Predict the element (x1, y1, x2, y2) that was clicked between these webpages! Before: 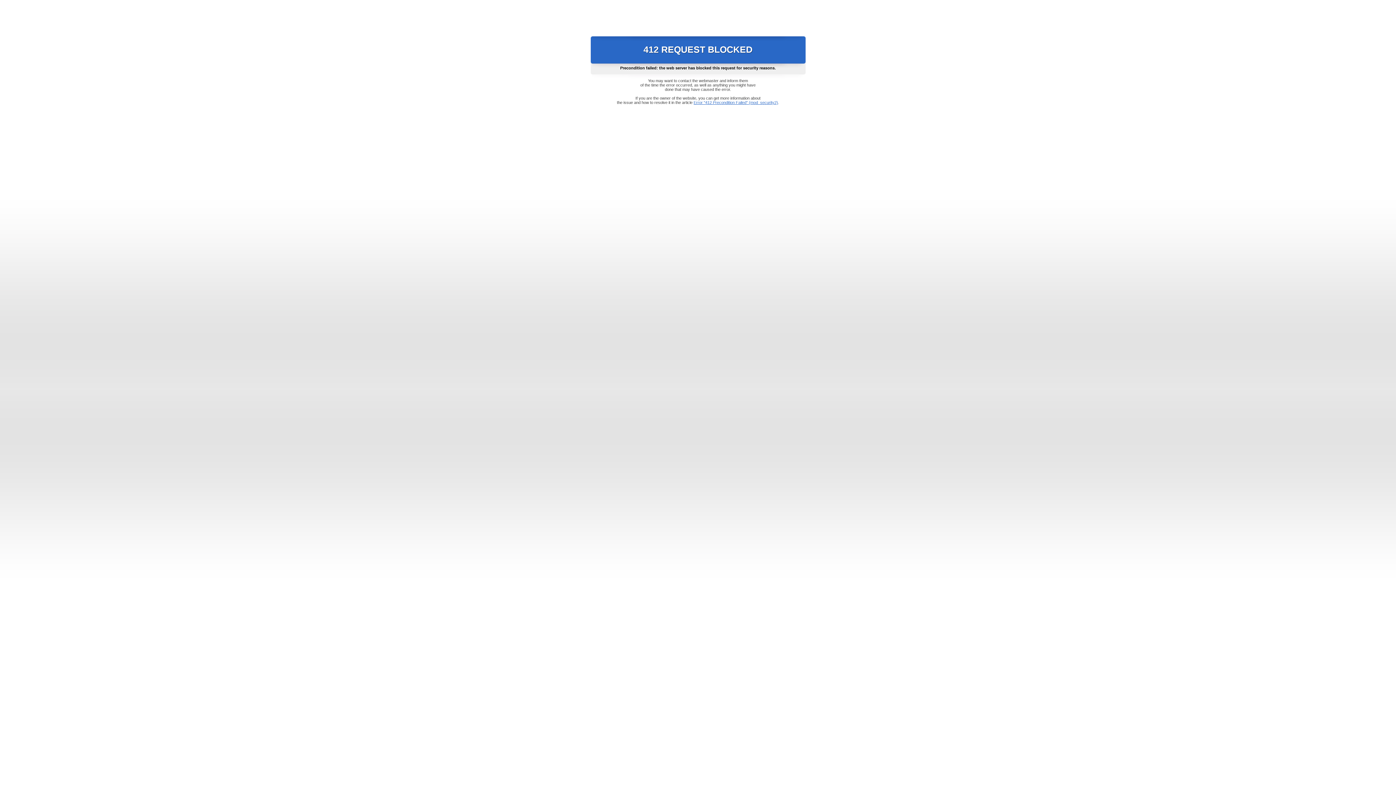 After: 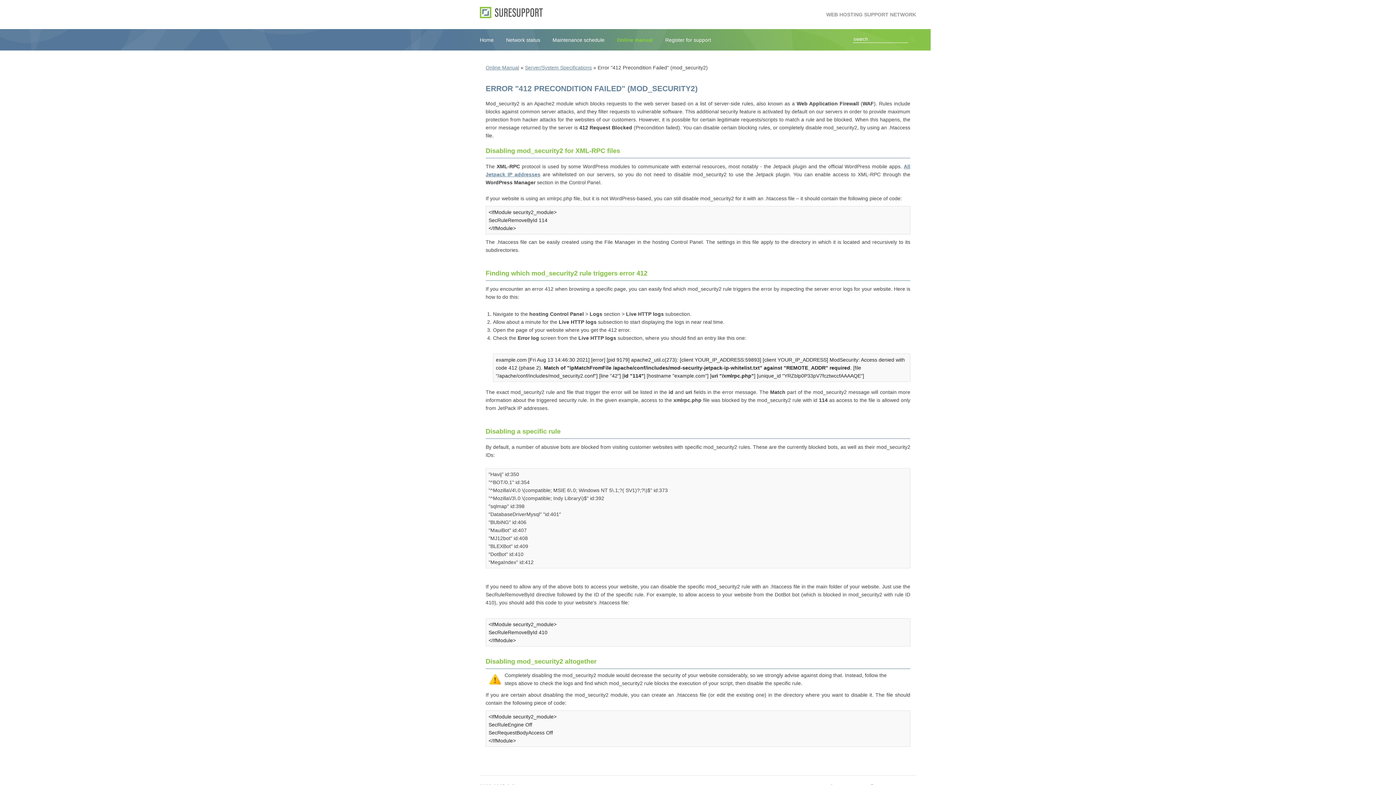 Action: bbox: (693, 100, 778, 104) label: Error "412 Precondition Failed" (mod_security2)